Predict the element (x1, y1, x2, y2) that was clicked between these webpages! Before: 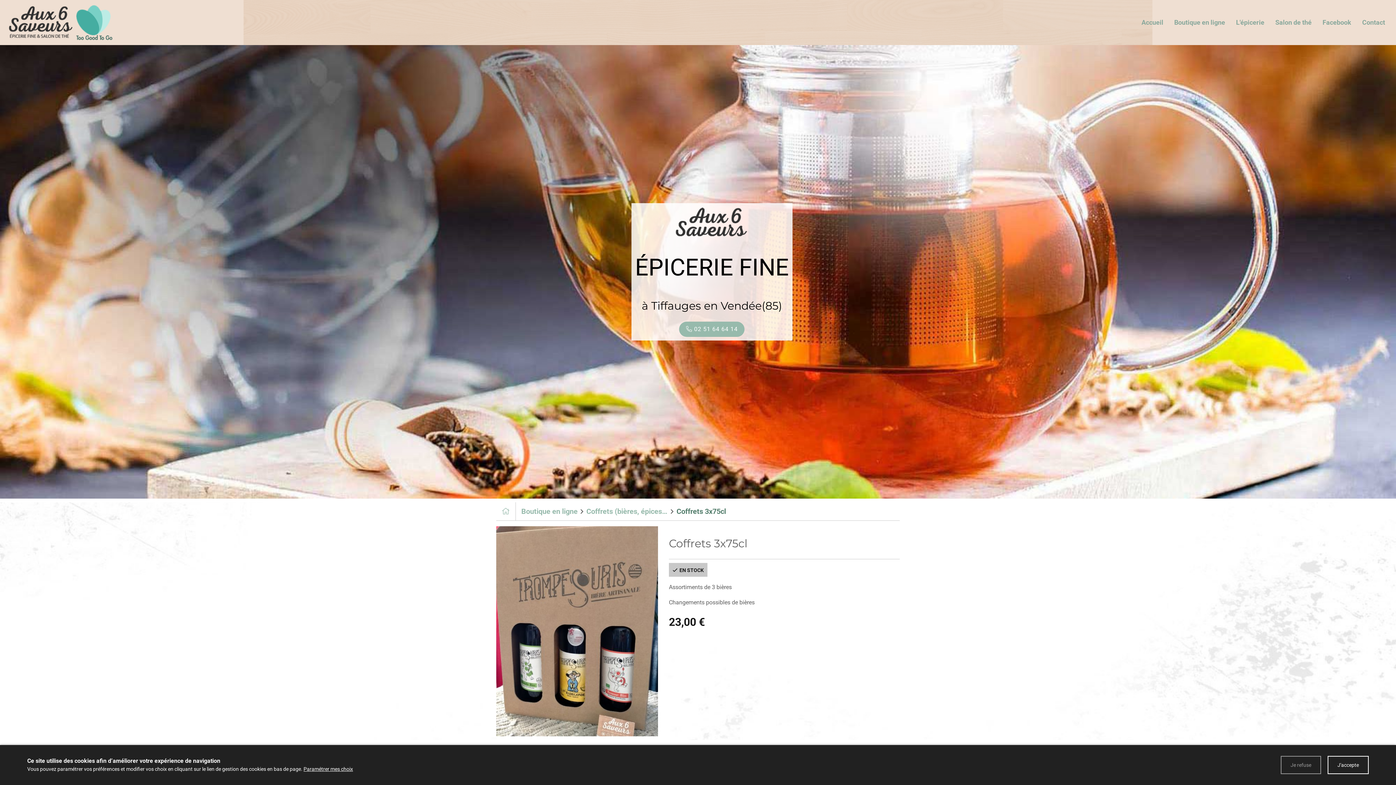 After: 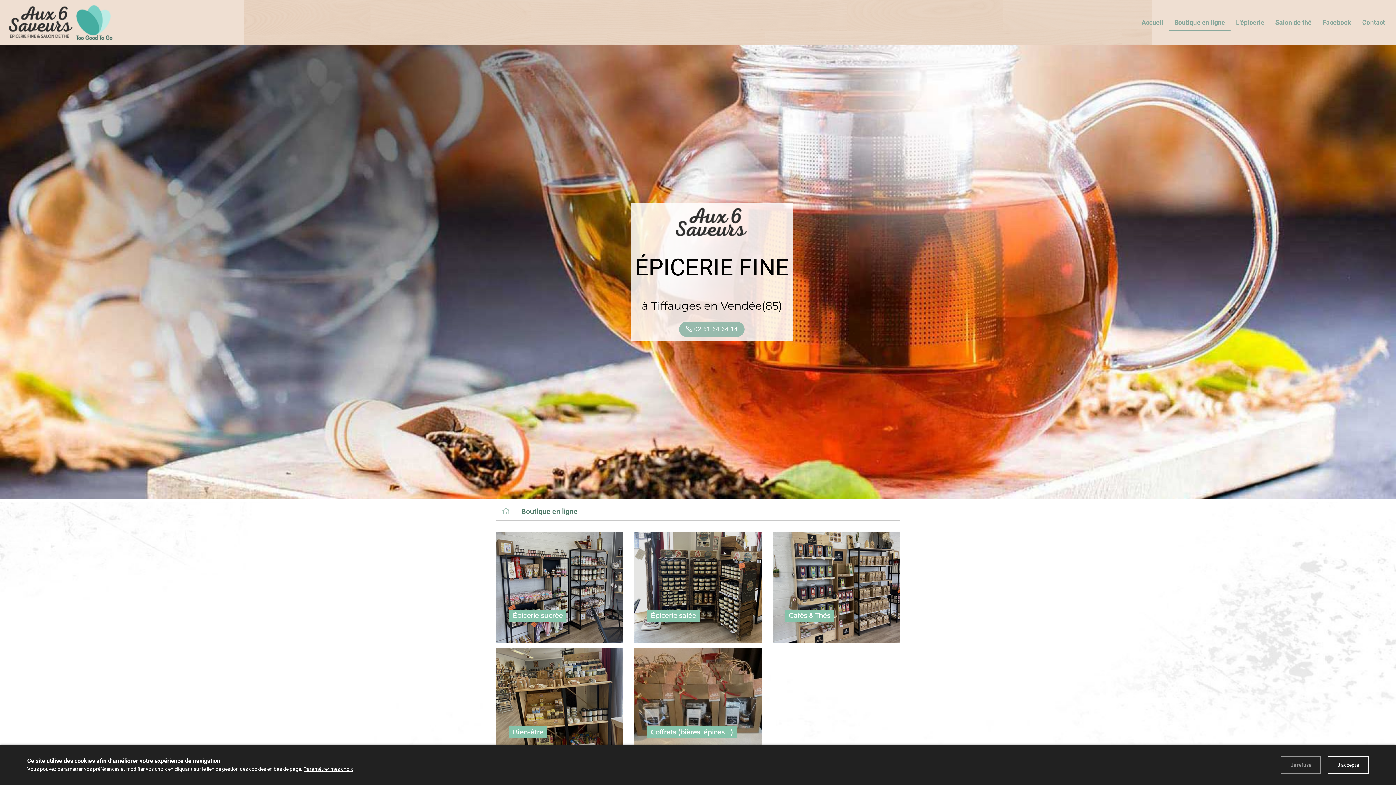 Action: bbox: (1169, 14, 1230, 30) label: Boutique en ligne